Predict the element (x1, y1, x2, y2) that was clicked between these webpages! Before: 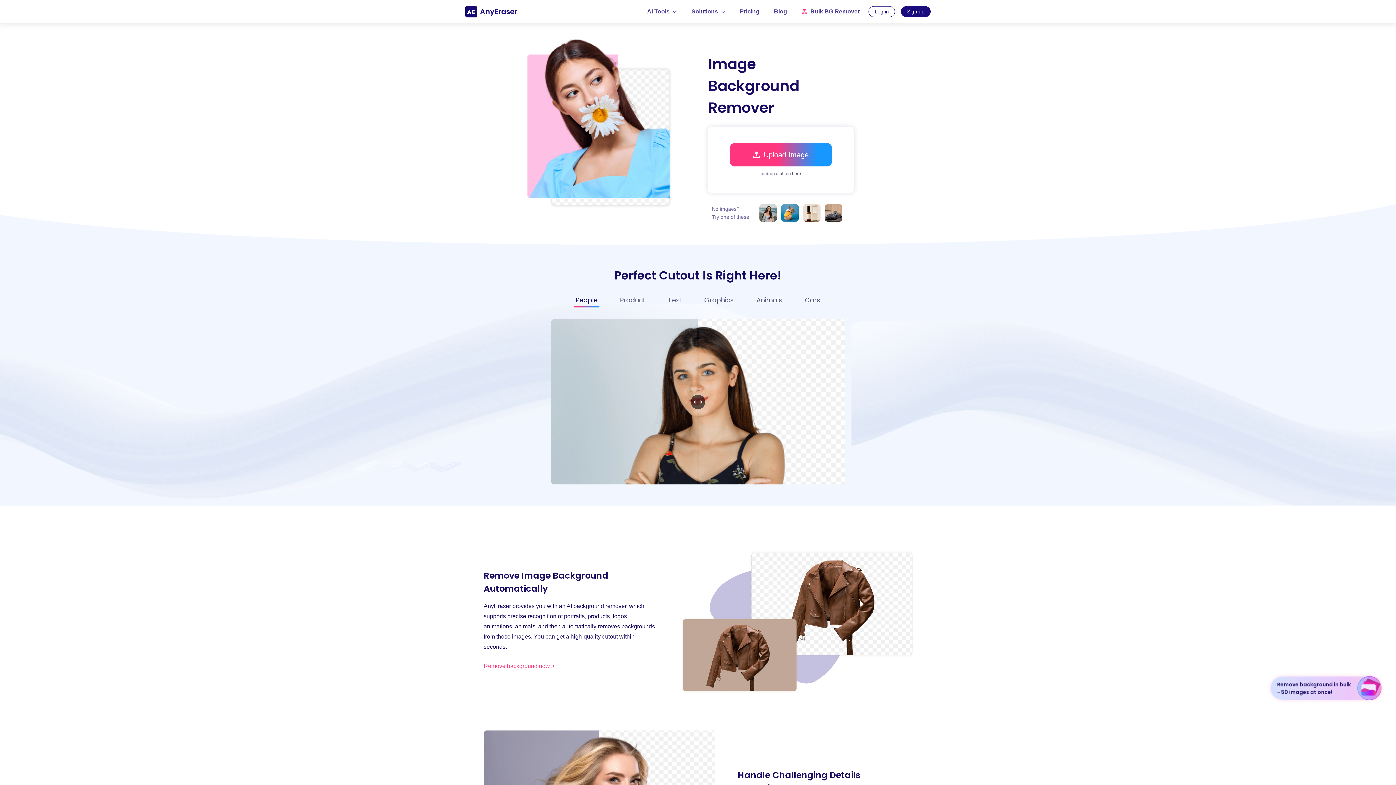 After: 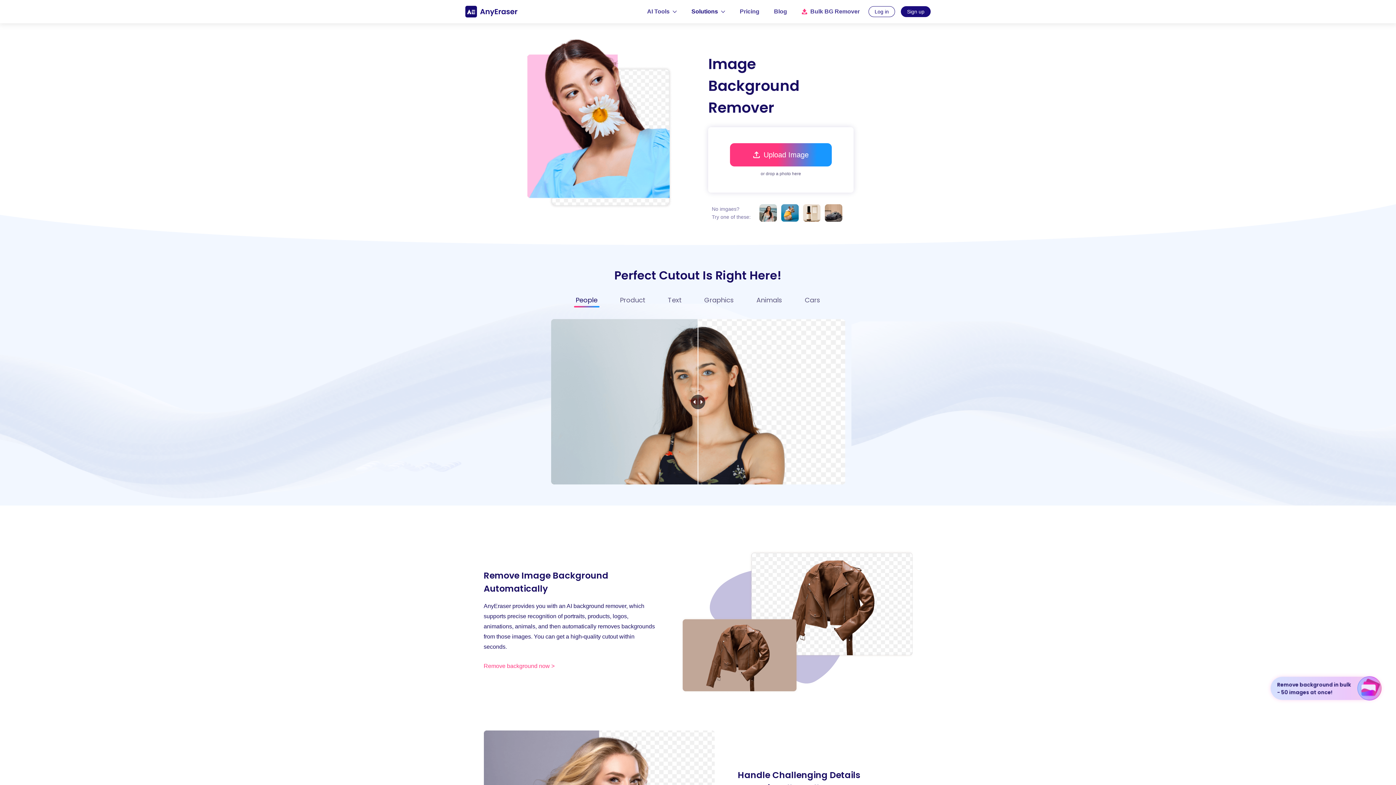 Action: label: Solutions bbox: (691, 0, 725, 23)